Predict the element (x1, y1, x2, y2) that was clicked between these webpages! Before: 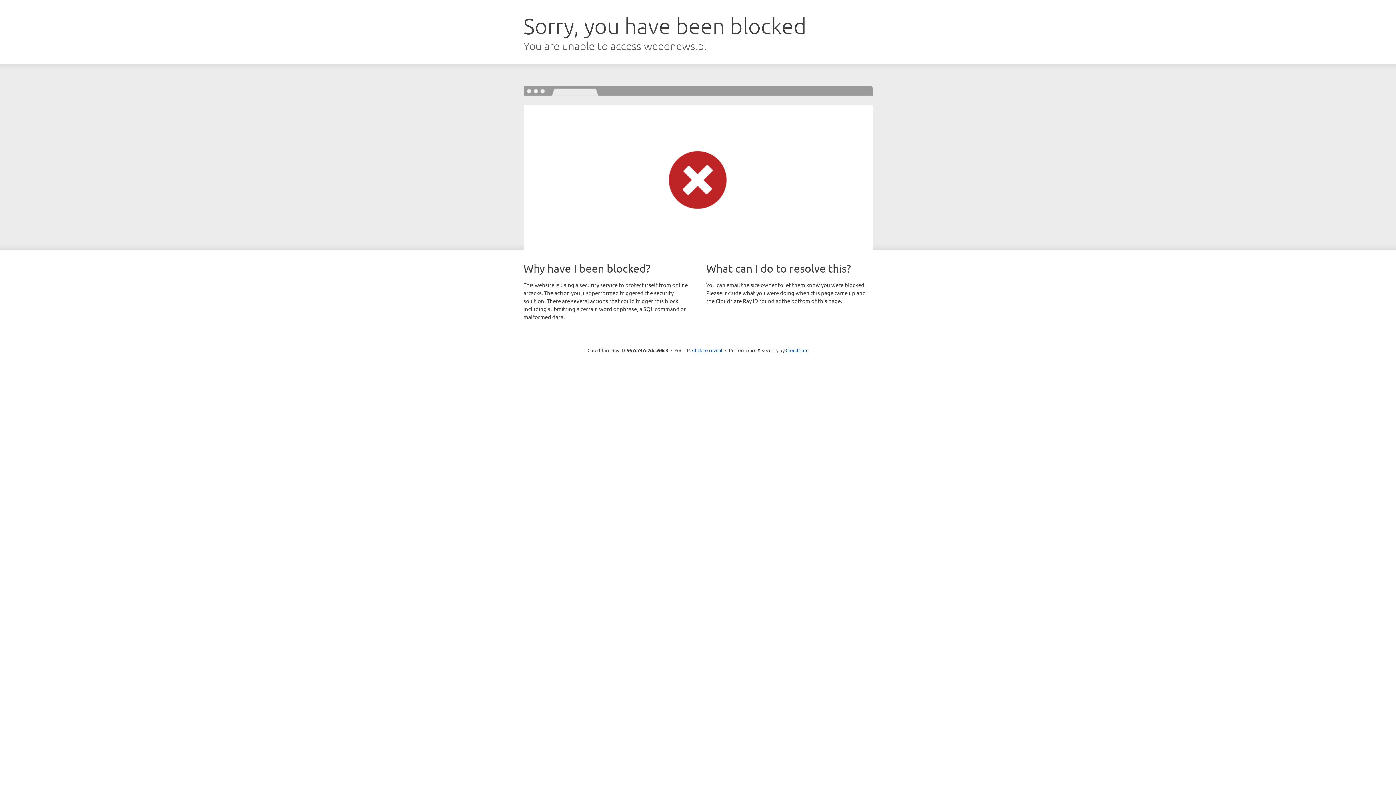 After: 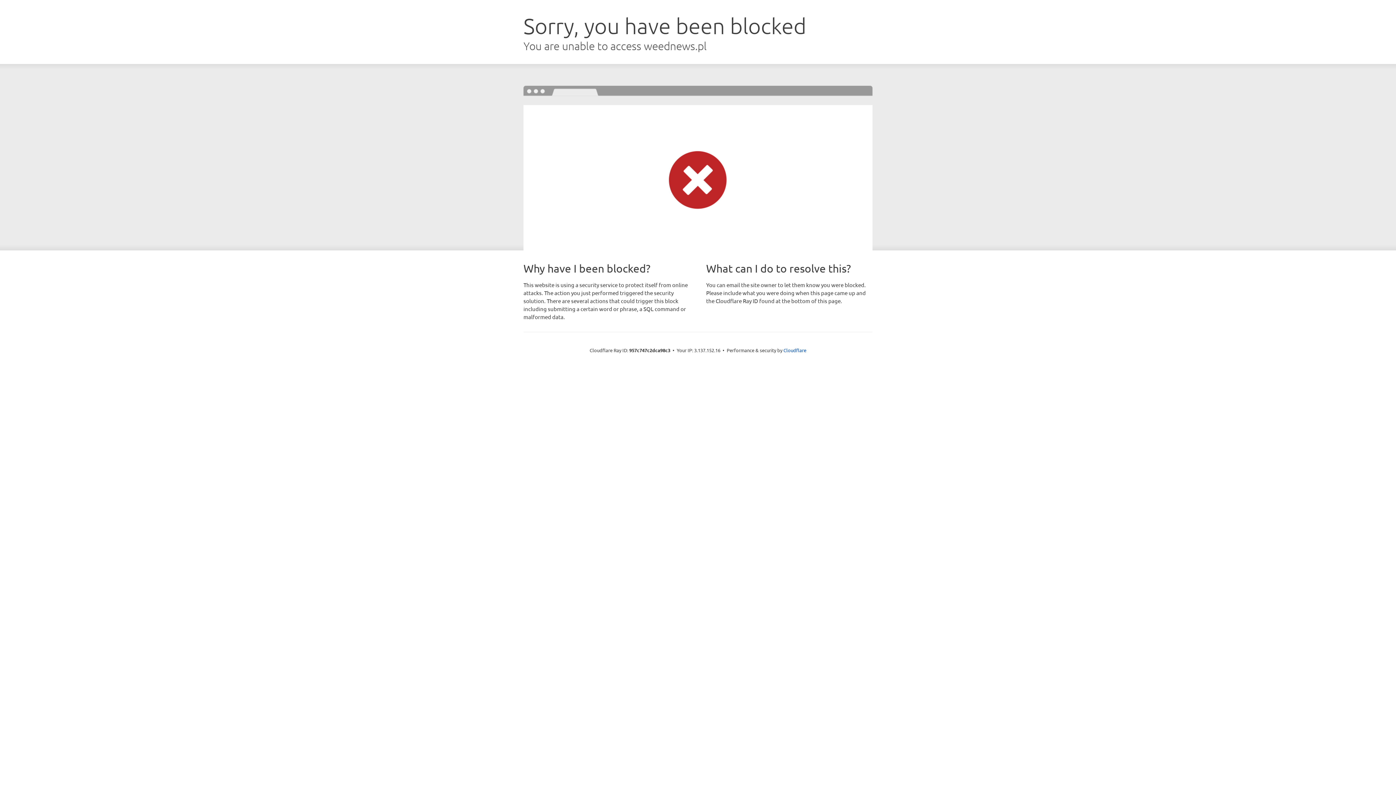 Action: bbox: (692, 346, 722, 353) label: Click to reveal